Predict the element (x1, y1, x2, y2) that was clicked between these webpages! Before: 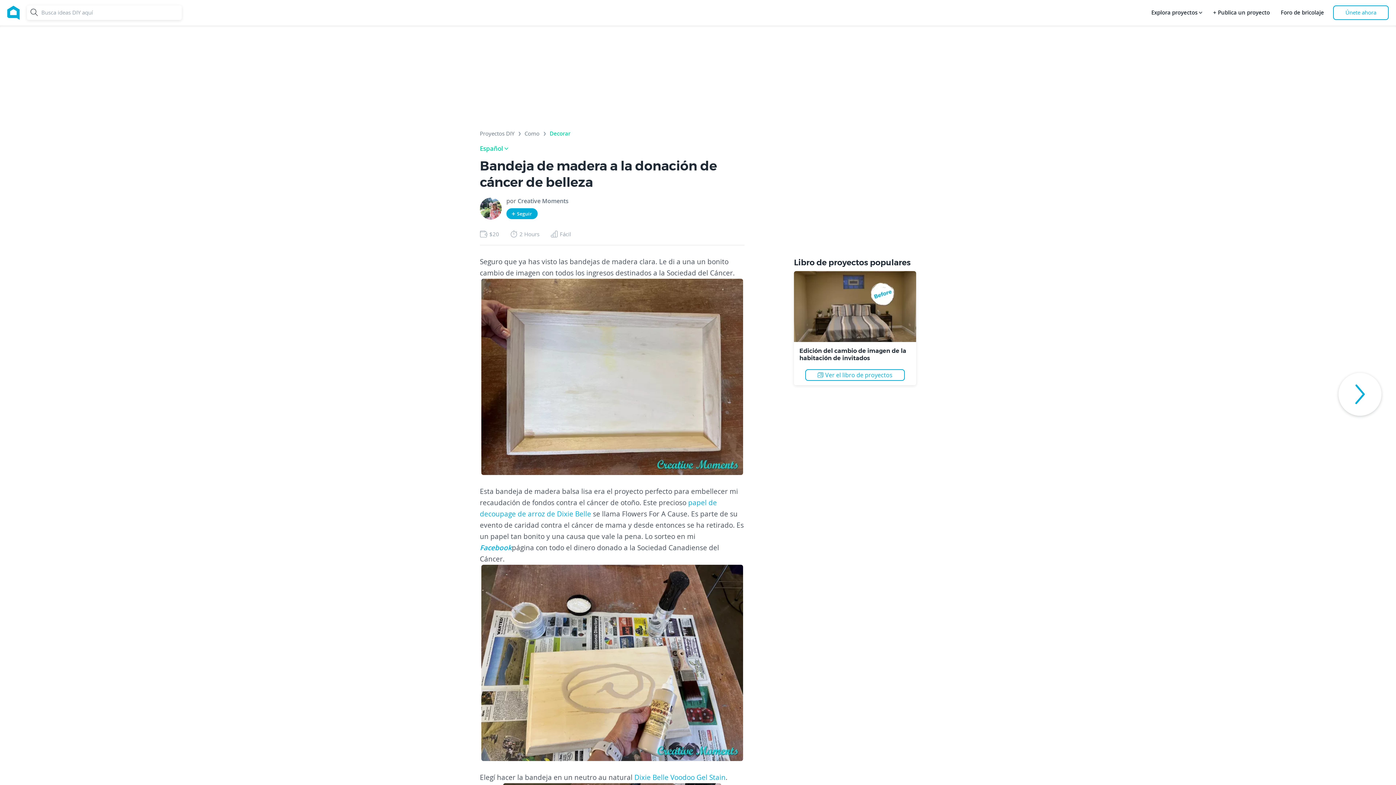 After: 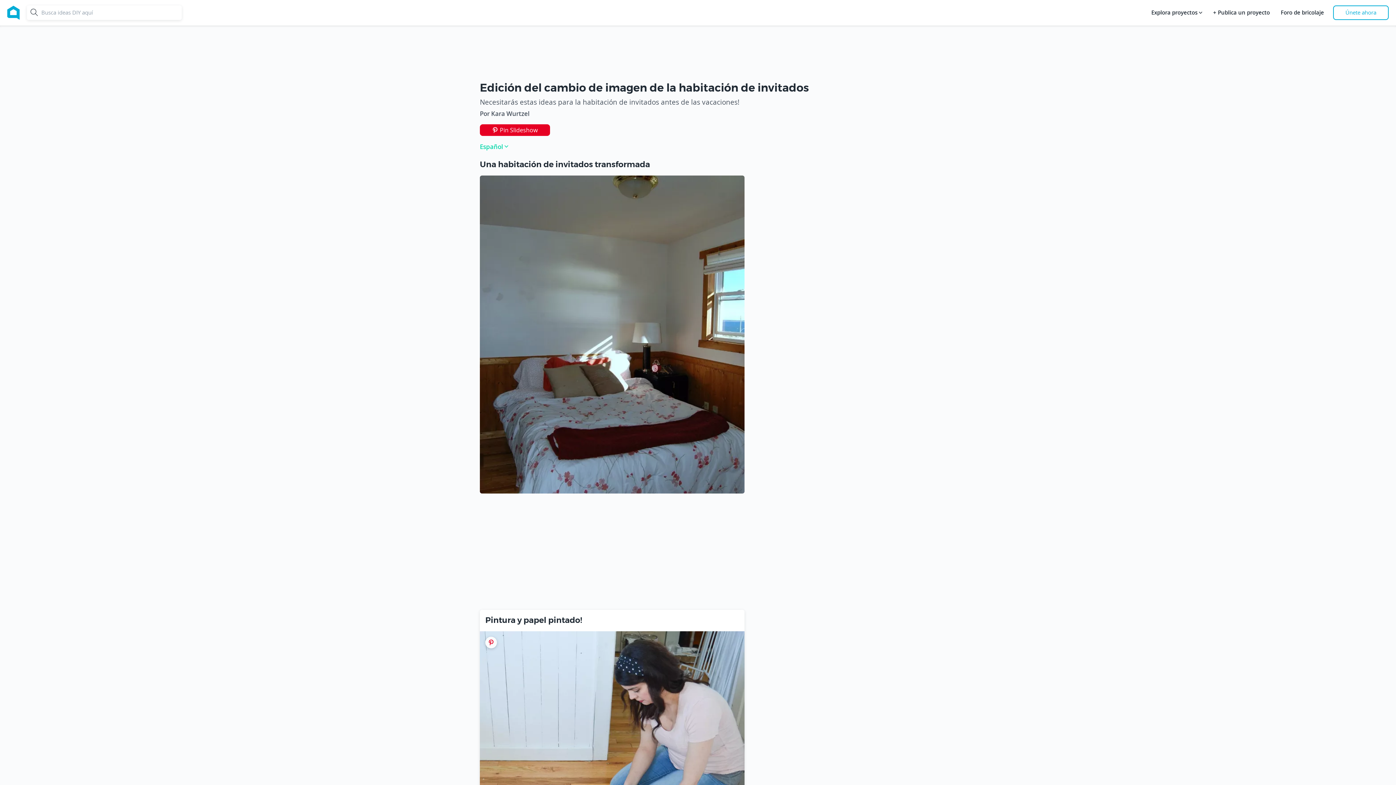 Action: bbox: (794, 305, 916, 312)